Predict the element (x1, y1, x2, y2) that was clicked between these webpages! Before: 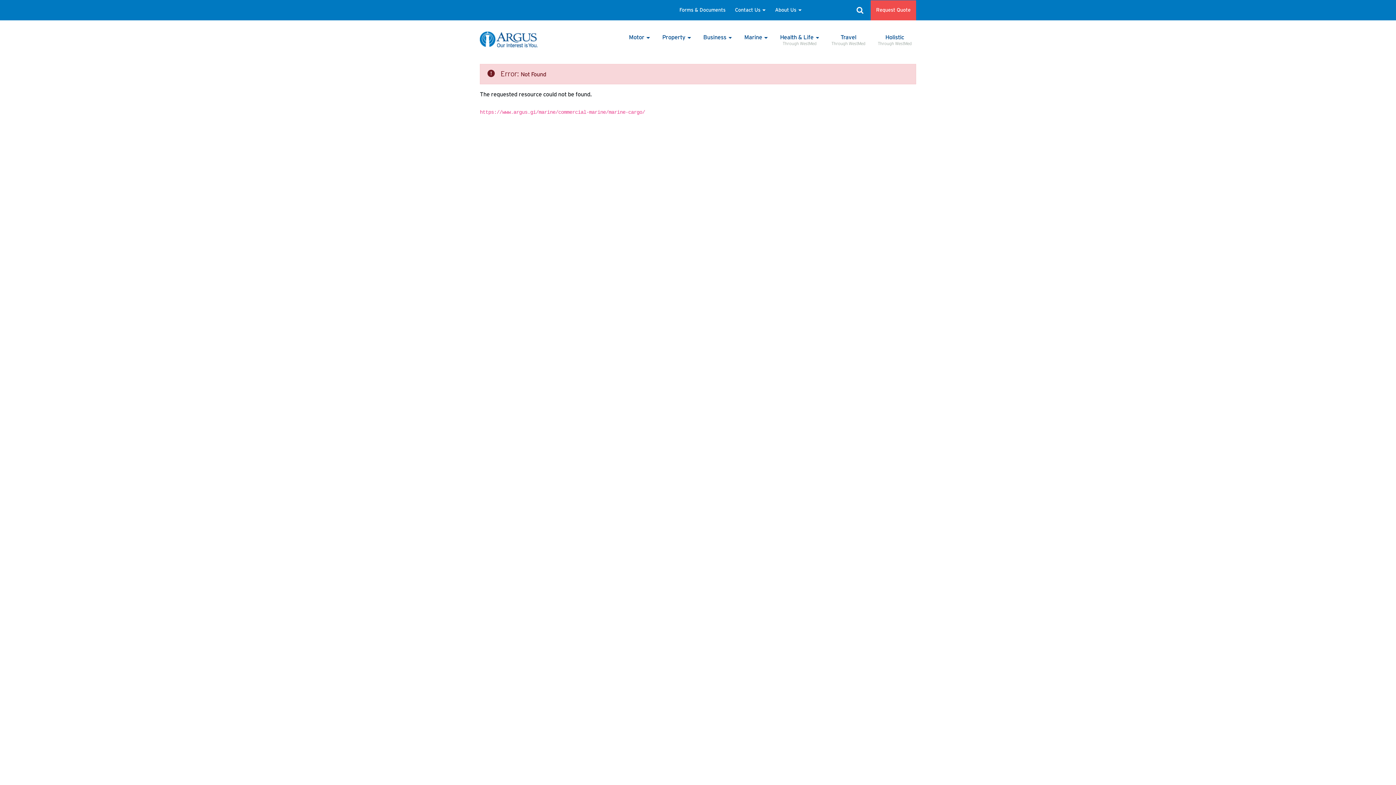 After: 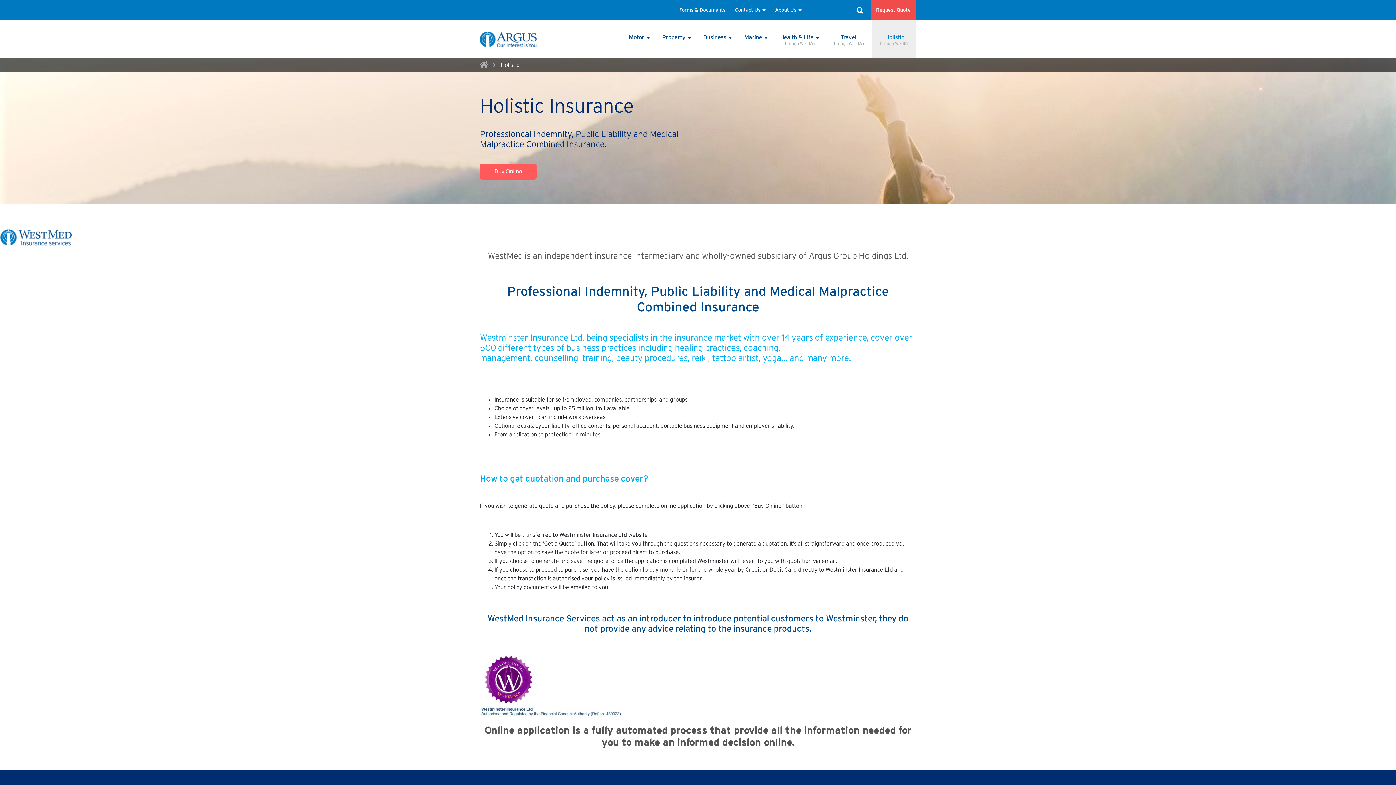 Action: label: Holistic
Through WestMed bbox: (872, 20, 916, 58)